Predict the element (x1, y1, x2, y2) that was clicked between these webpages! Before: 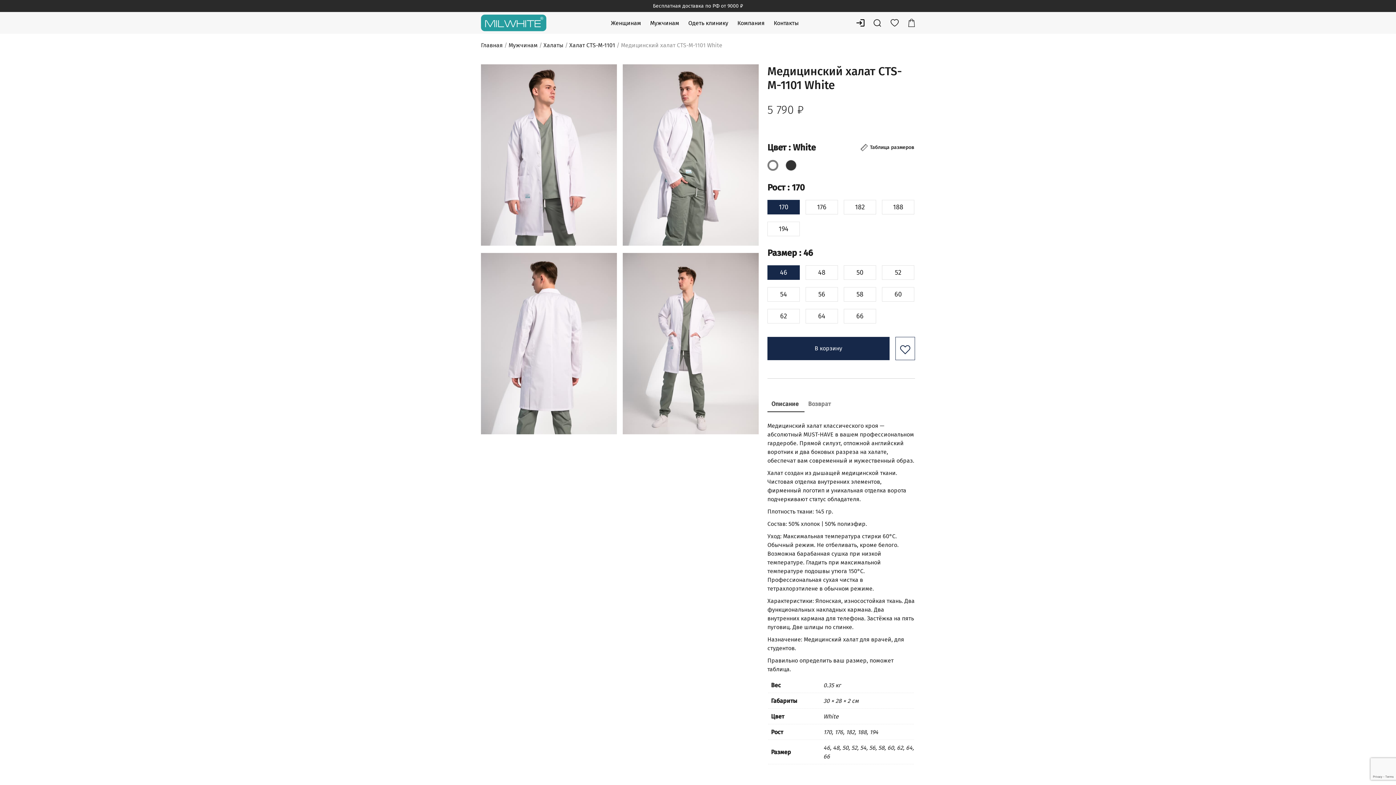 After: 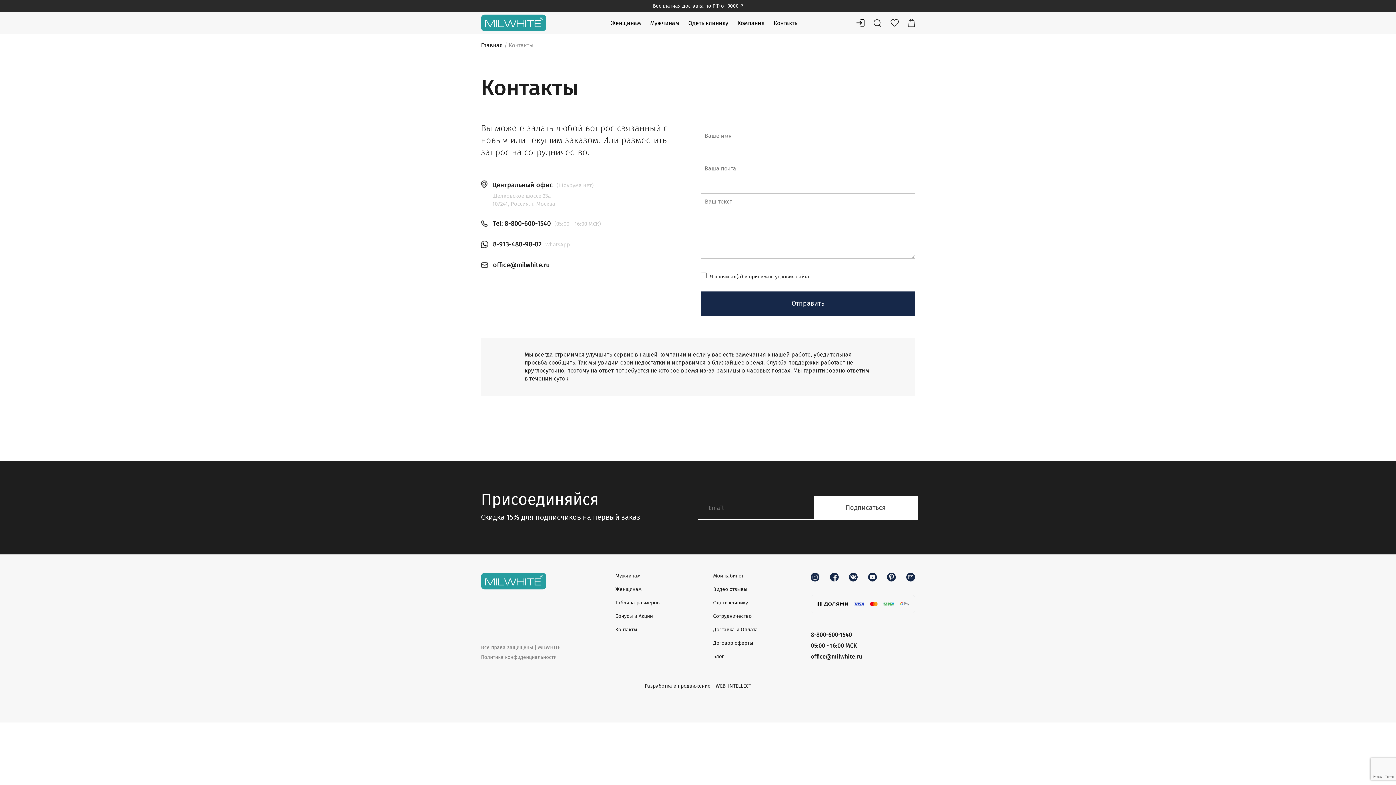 Action: bbox: (773, 19, 799, 26) label: Контакты